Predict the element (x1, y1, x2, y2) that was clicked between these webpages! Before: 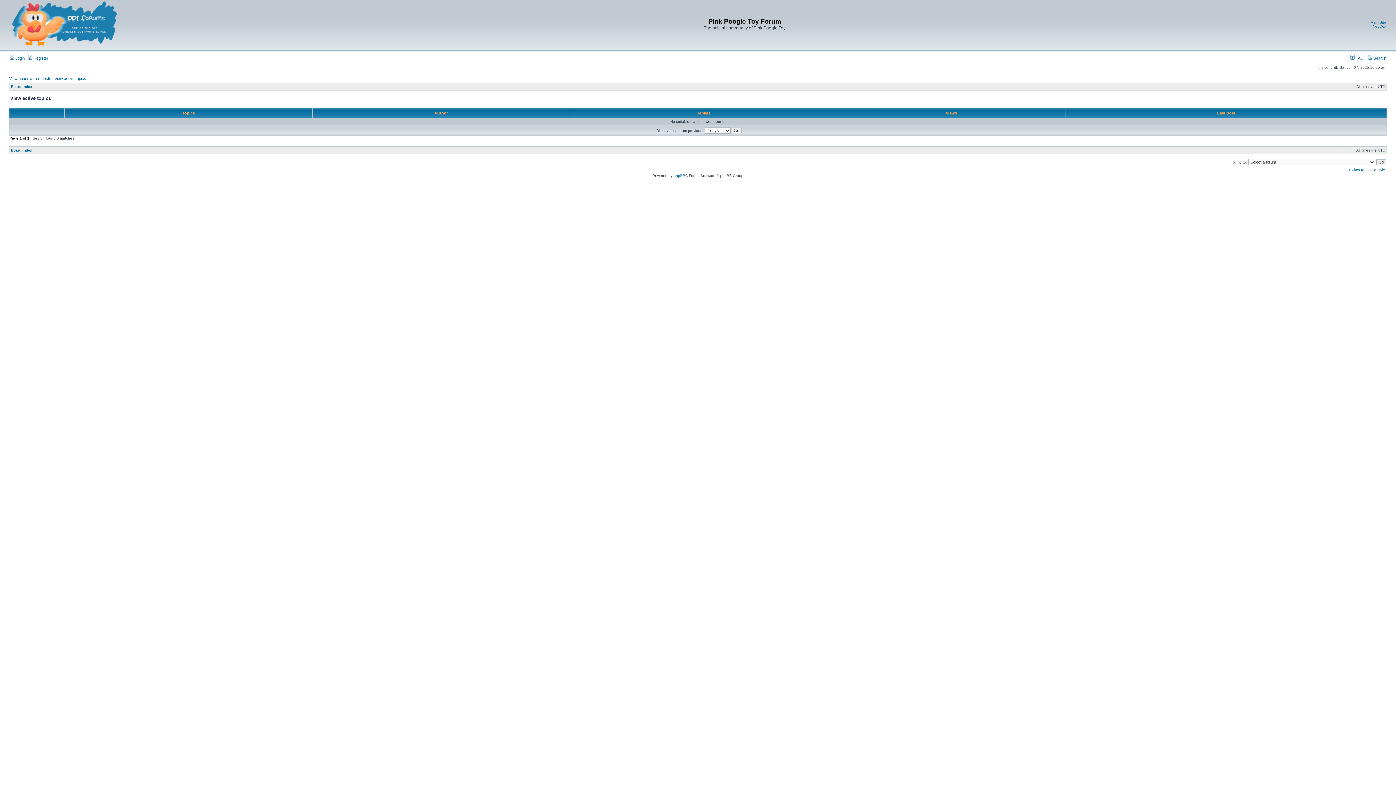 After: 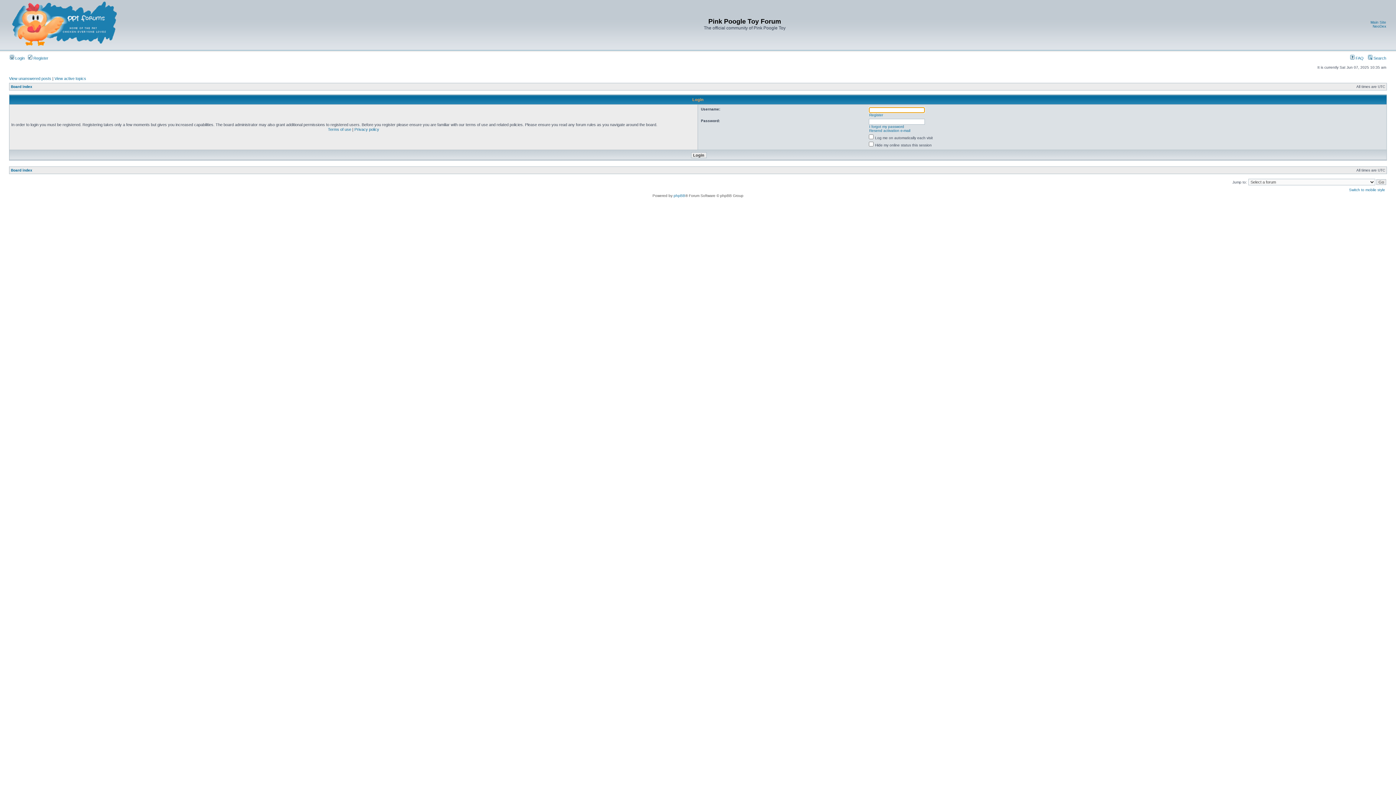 Action: bbox: (9, 56, 24, 60) label:  Login